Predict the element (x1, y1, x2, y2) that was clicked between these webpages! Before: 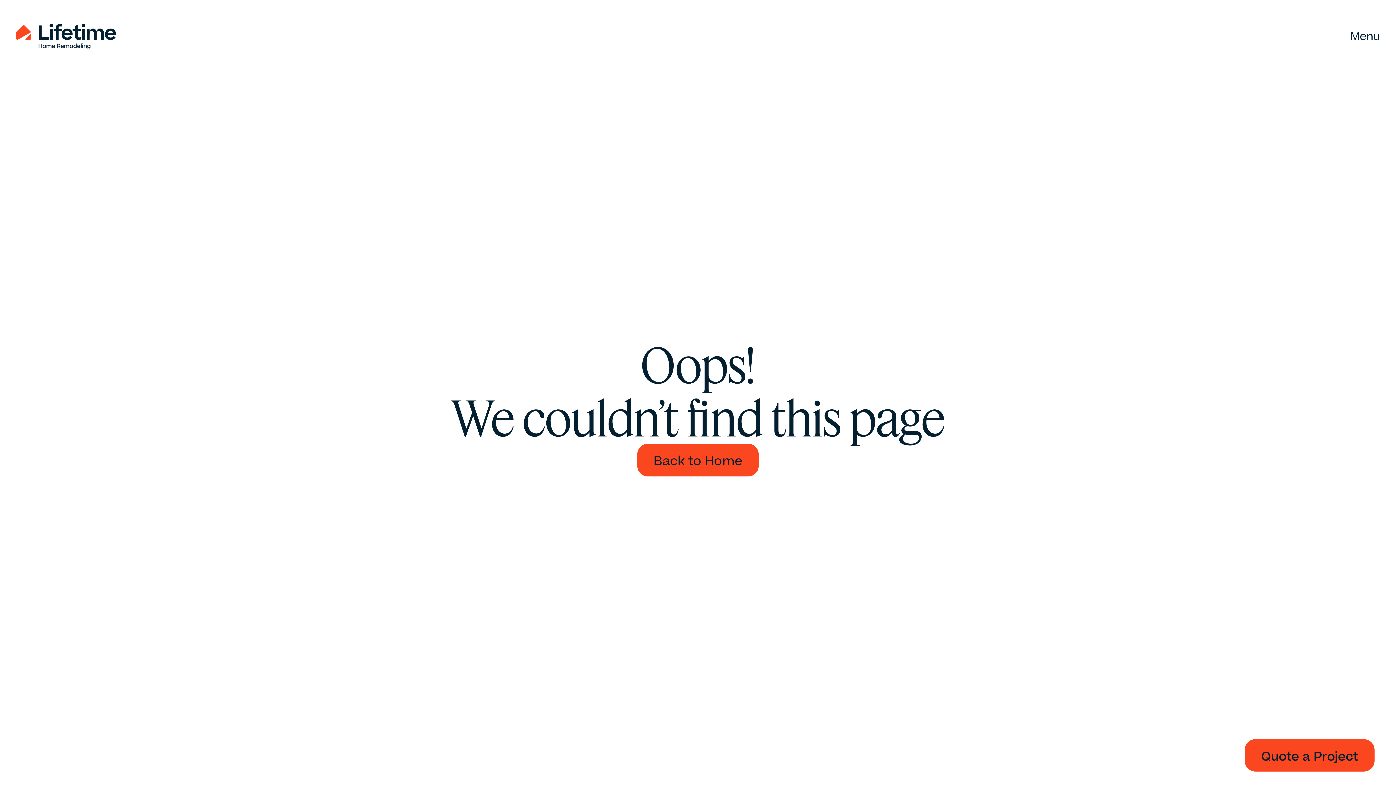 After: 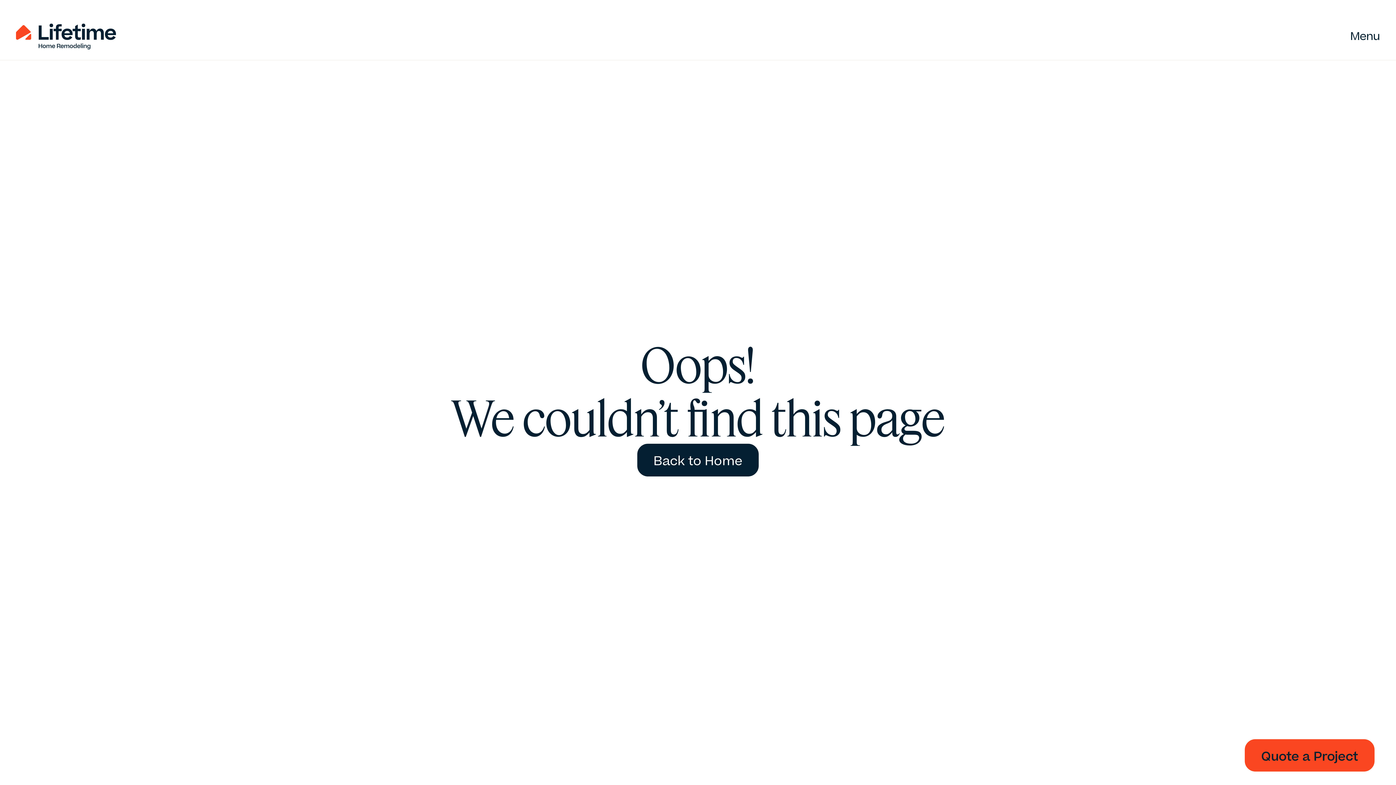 Action: label: Back to Home bbox: (637, 444, 758, 476)